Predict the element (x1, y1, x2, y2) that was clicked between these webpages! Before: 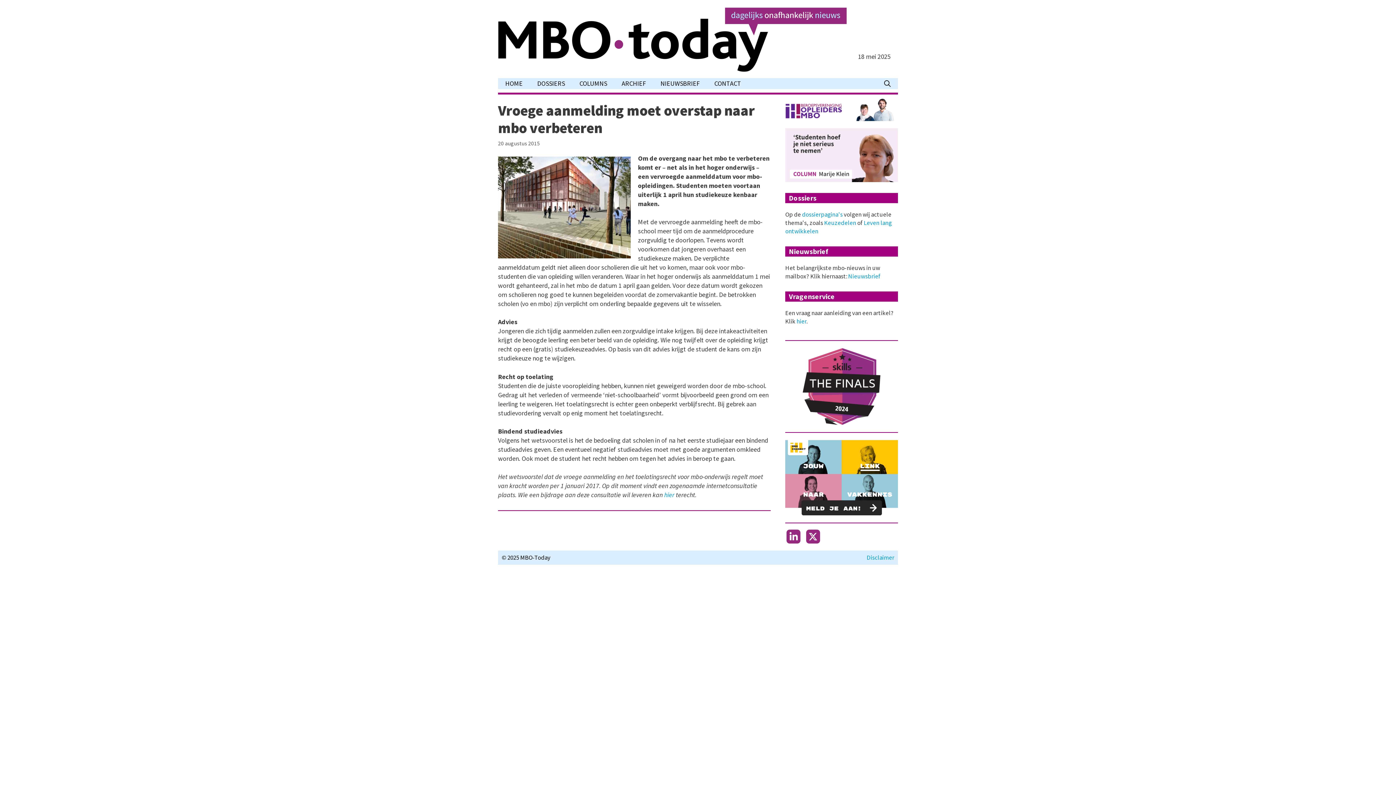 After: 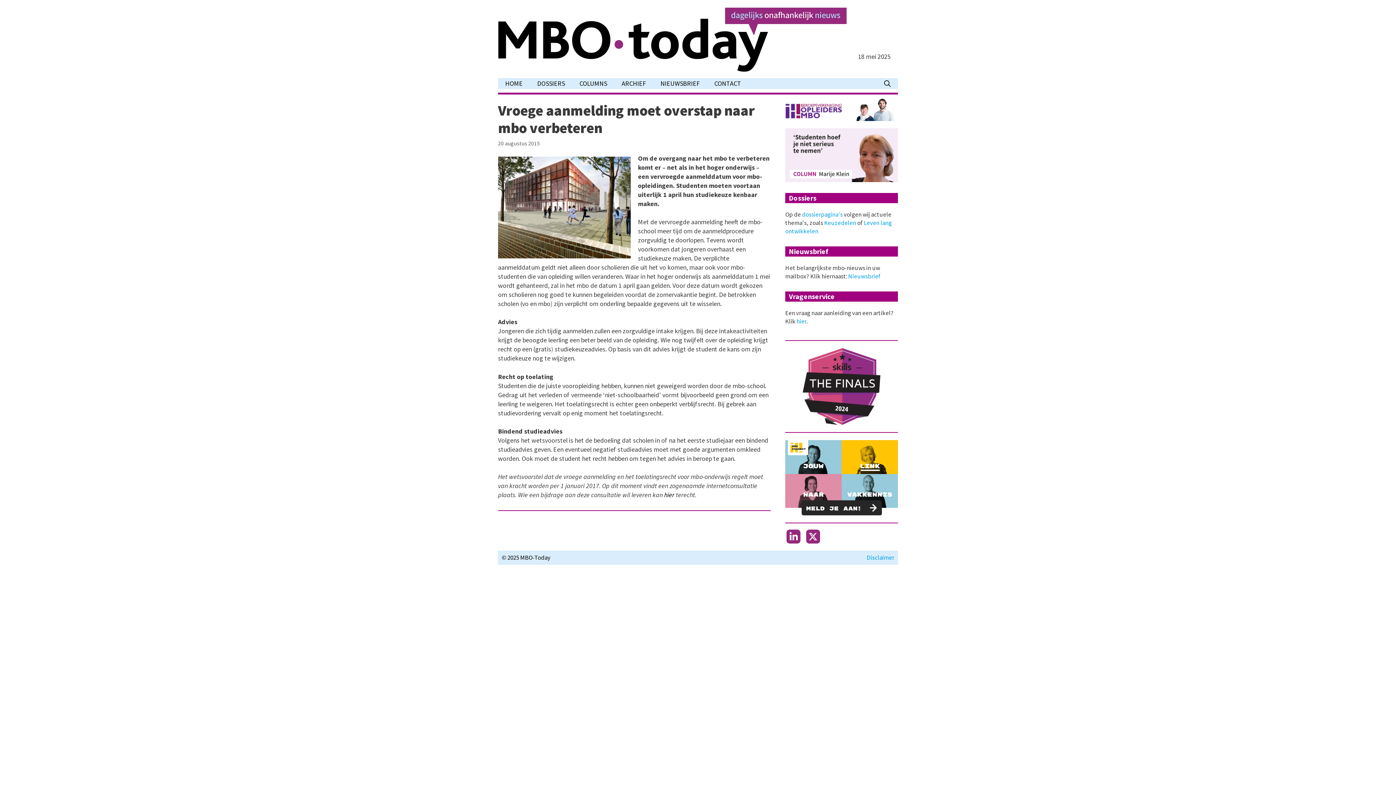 Action: bbox: (664, 490, 674, 499) label: hier